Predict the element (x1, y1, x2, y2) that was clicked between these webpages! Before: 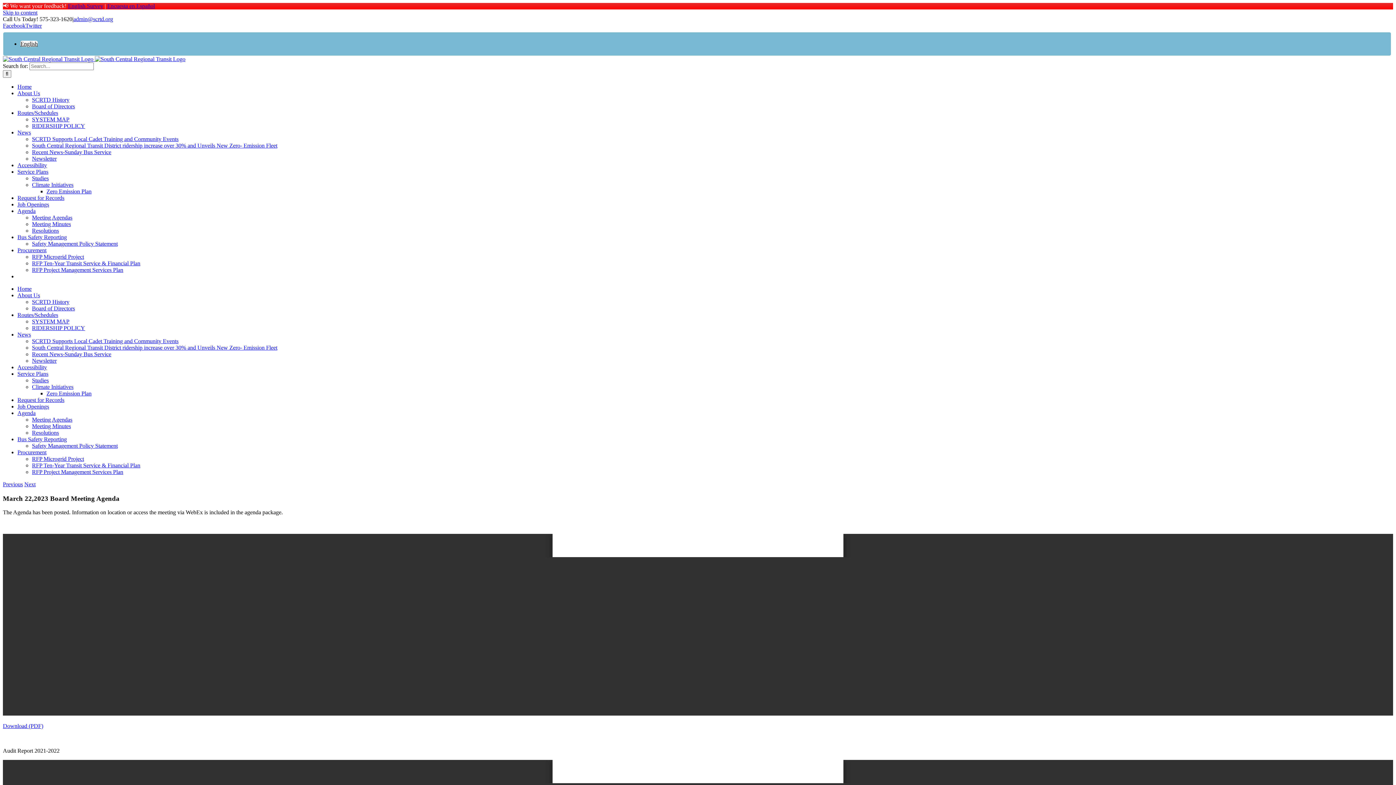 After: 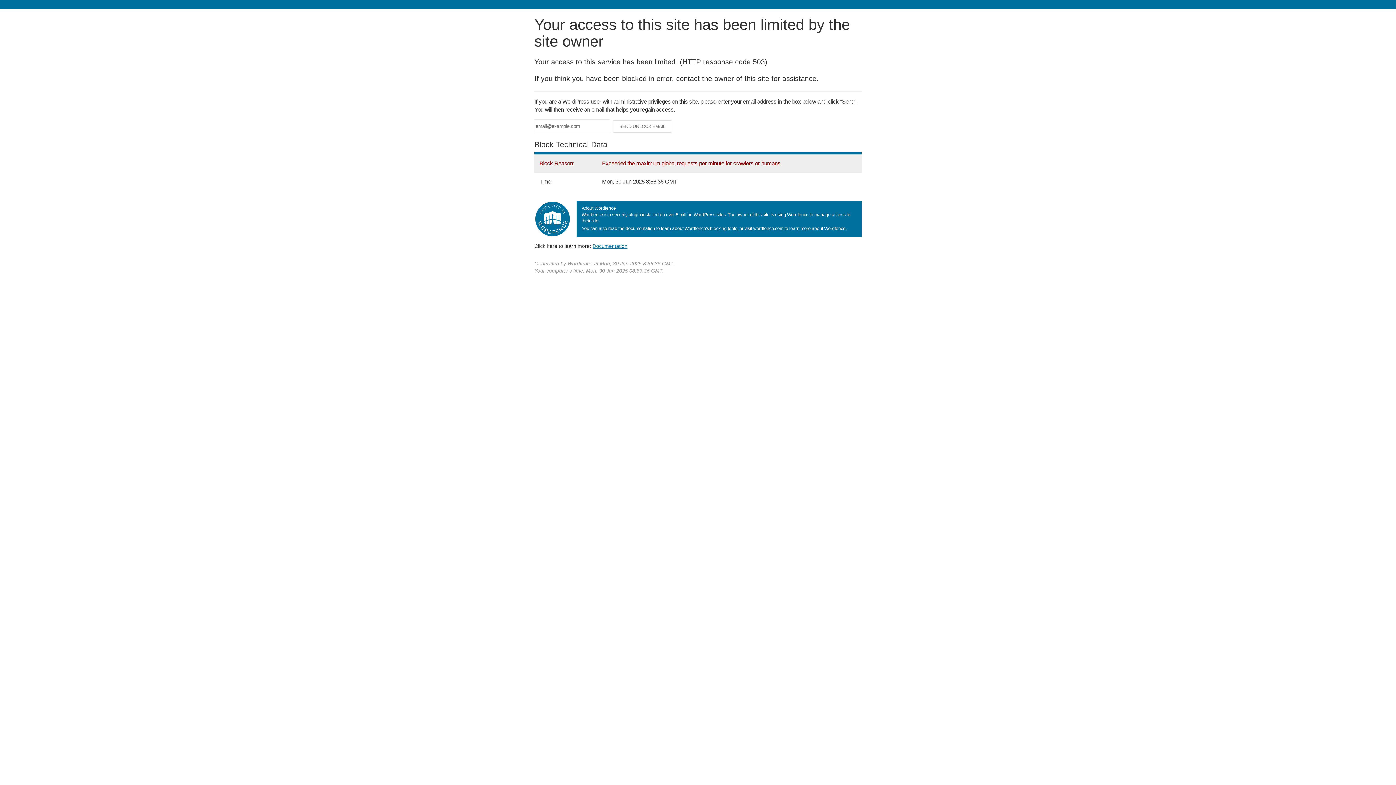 Action: label: Resolutions bbox: (32, 429, 58, 436)